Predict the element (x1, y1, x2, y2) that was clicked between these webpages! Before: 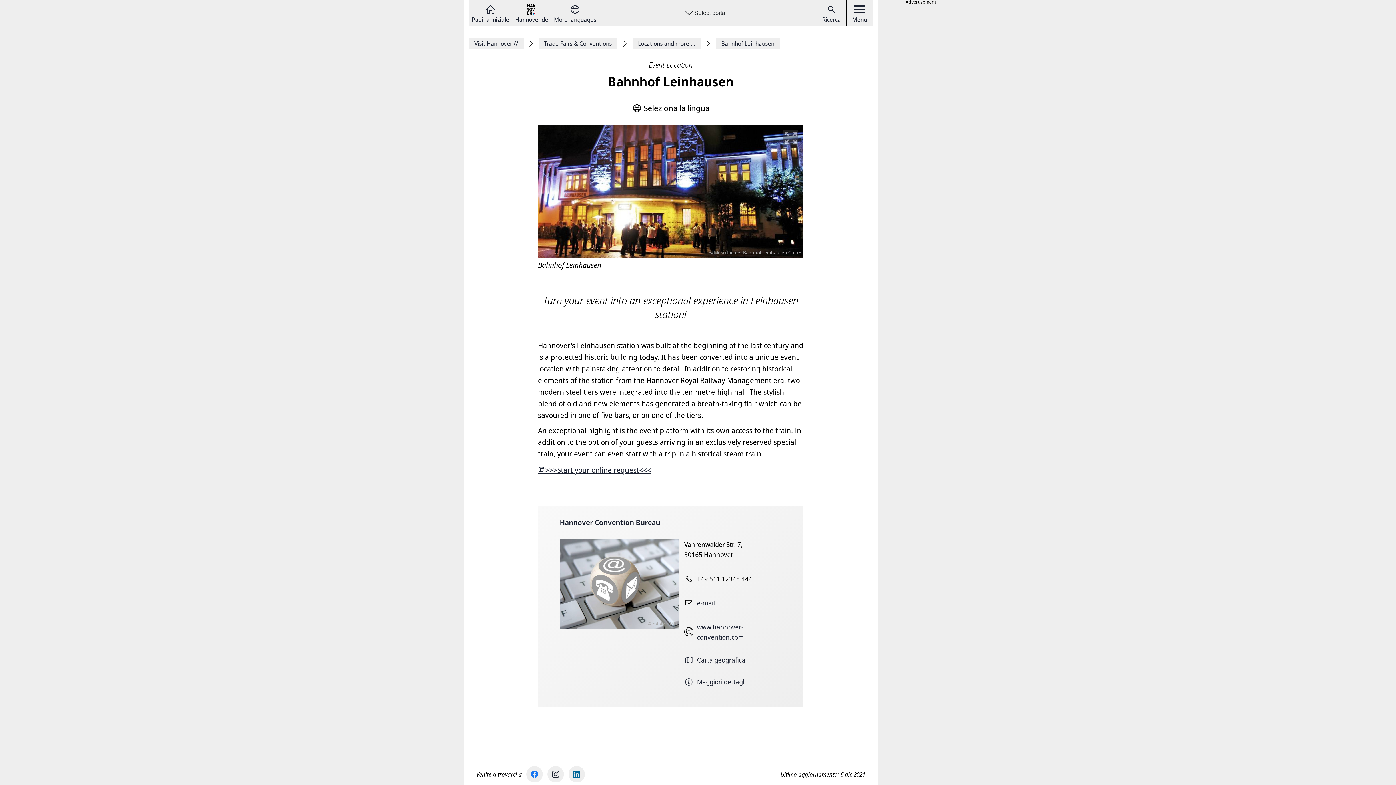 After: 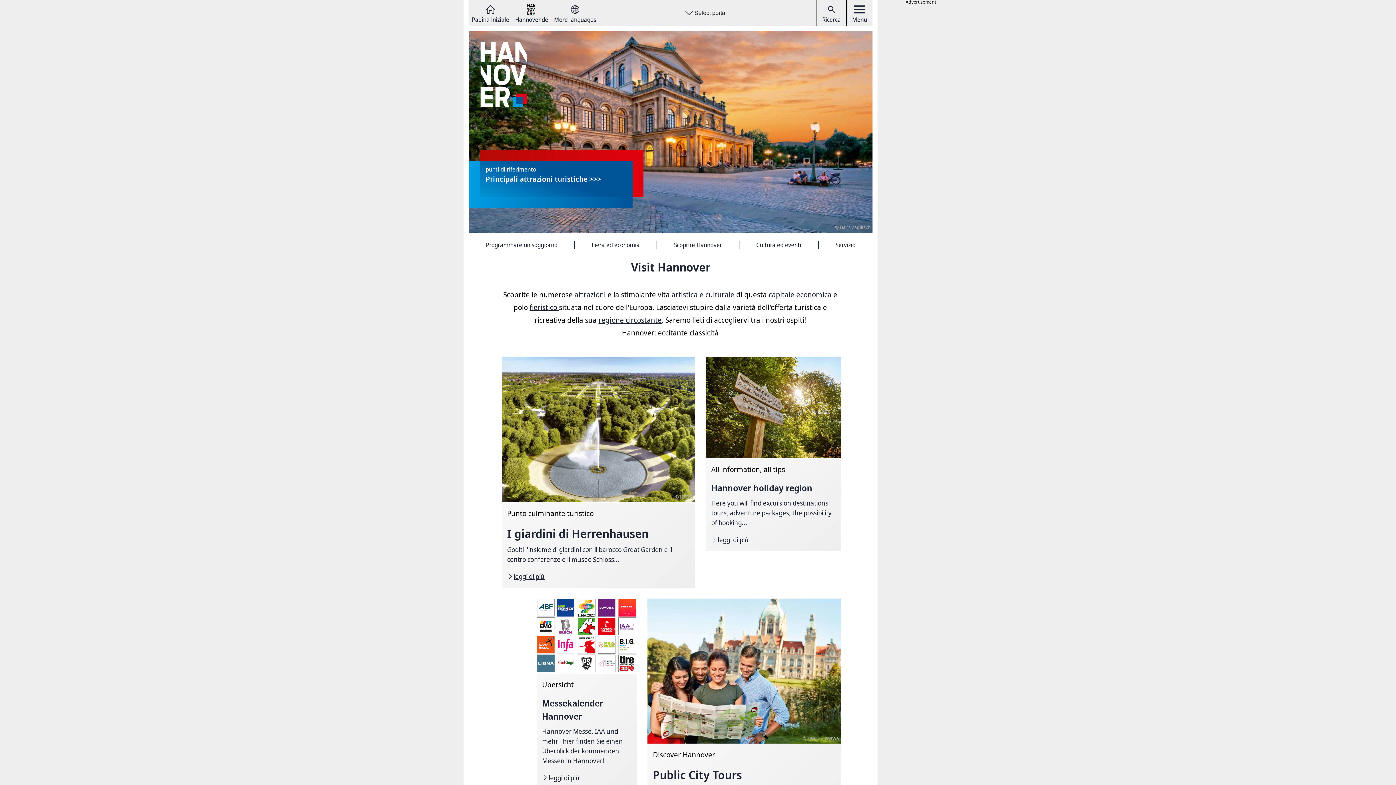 Action: label: Visit Hannover // bbox: (469, 38, 523, 49)